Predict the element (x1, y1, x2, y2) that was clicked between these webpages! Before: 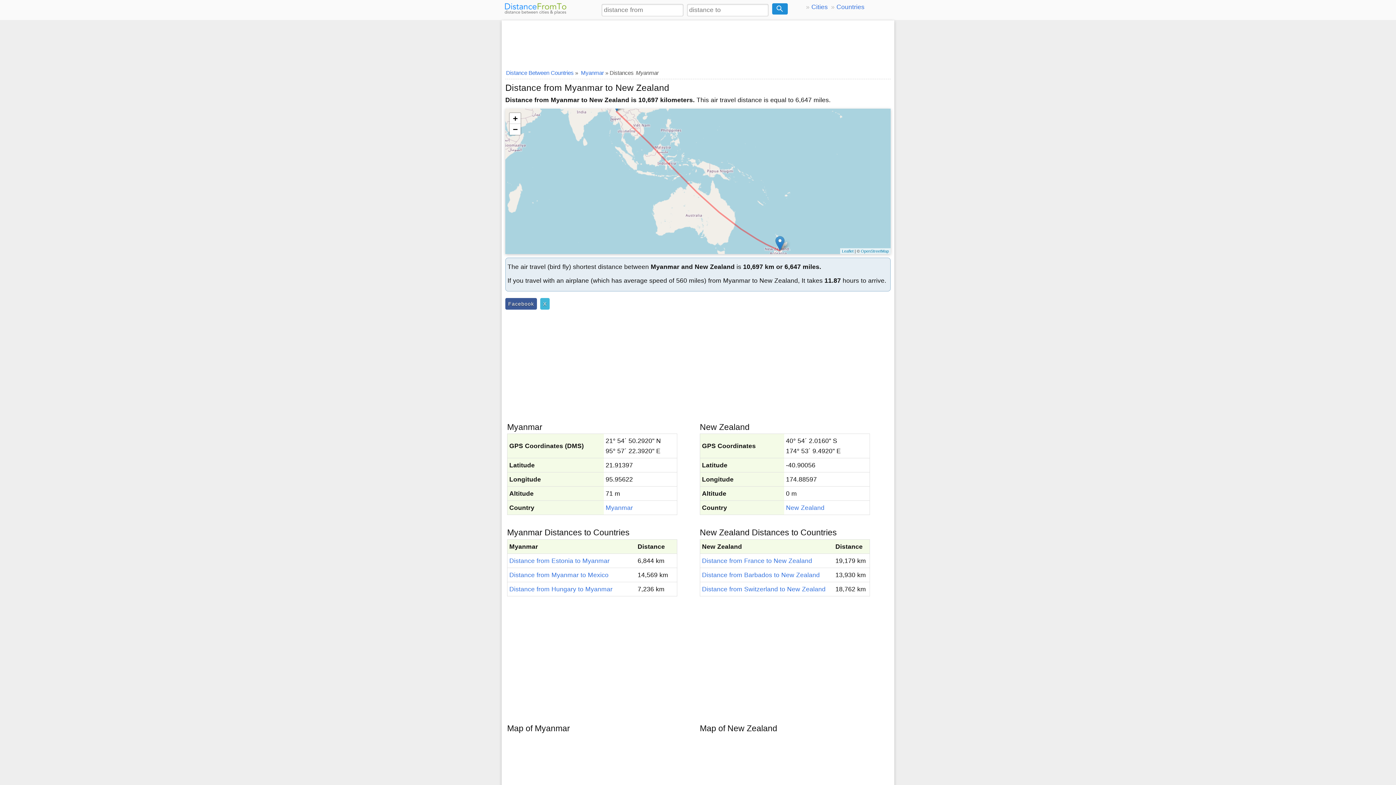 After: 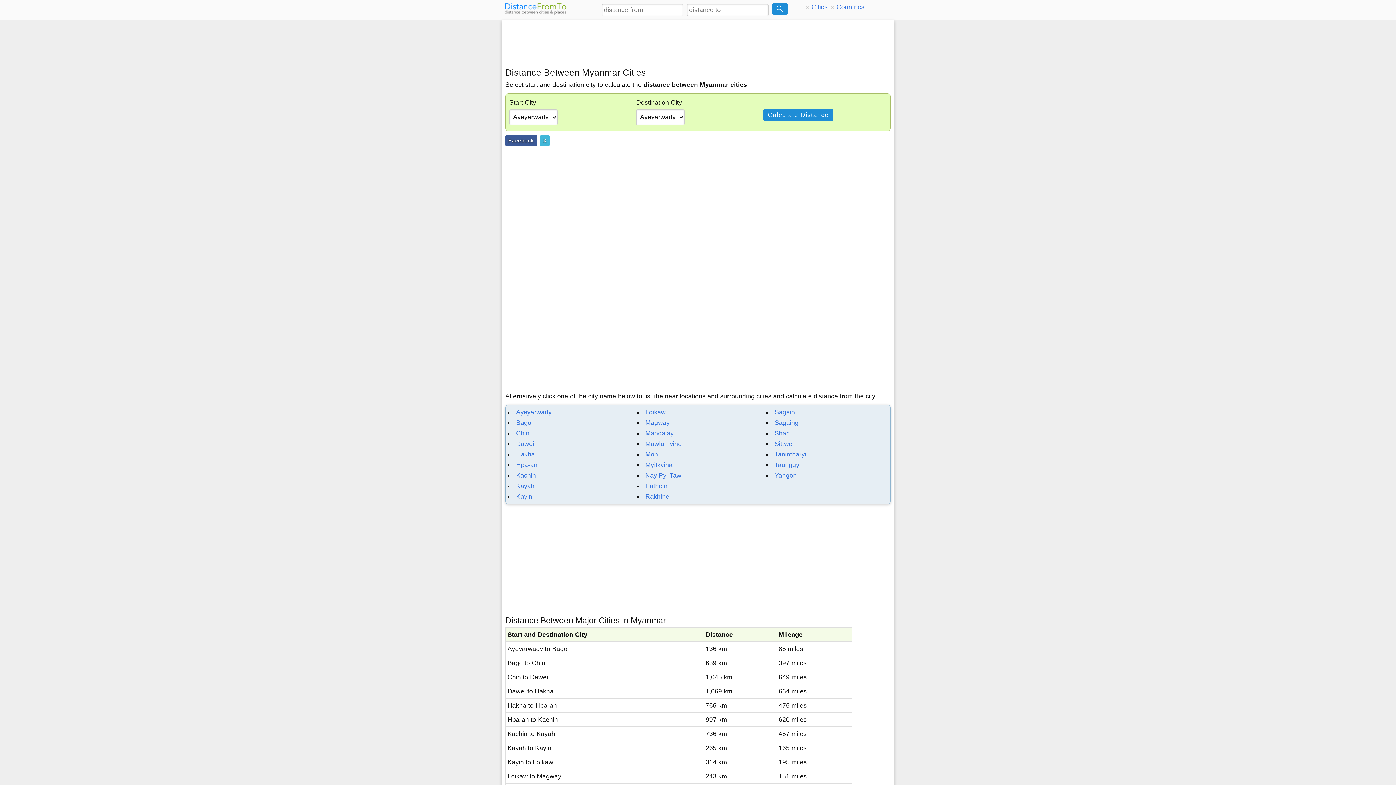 Action: bbox: (605, 504, 633, 511) label: Myanmar